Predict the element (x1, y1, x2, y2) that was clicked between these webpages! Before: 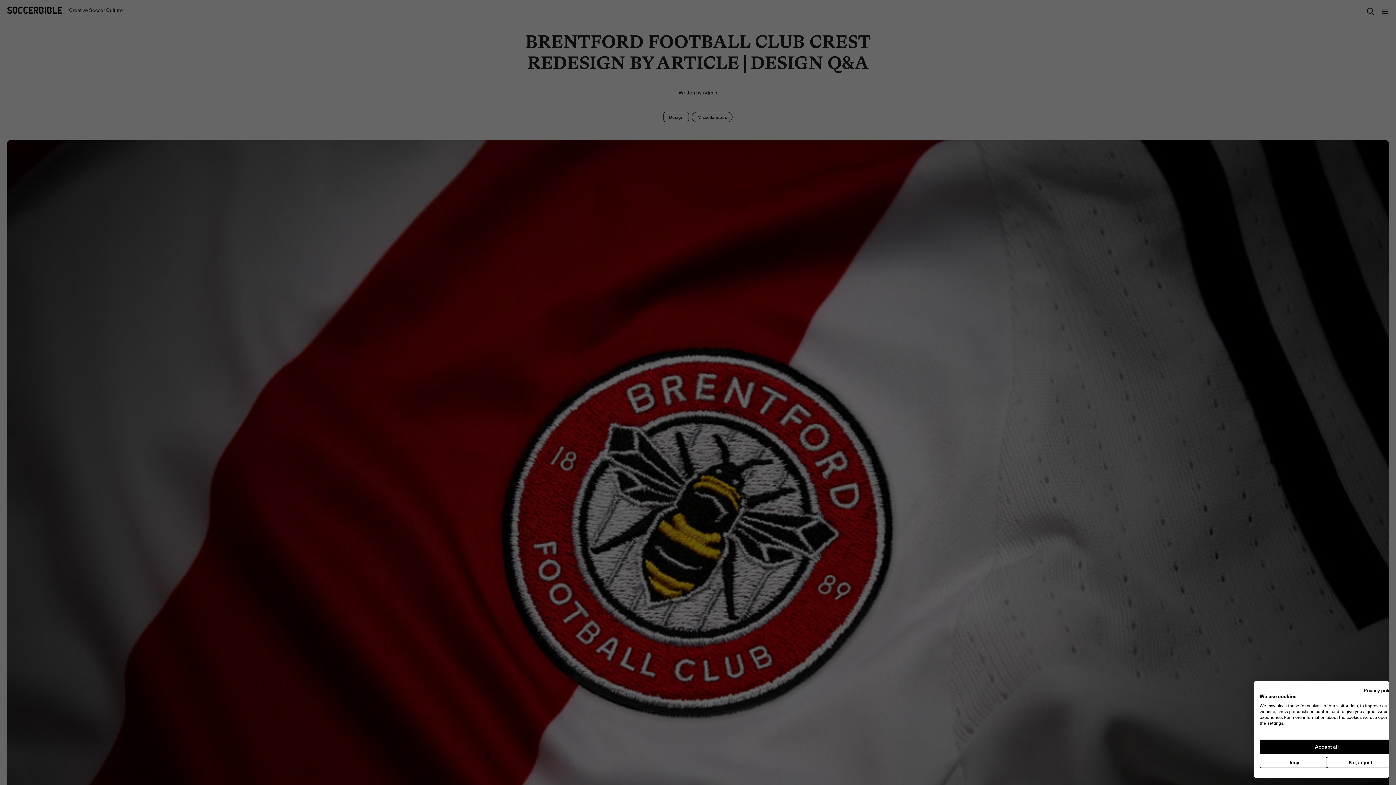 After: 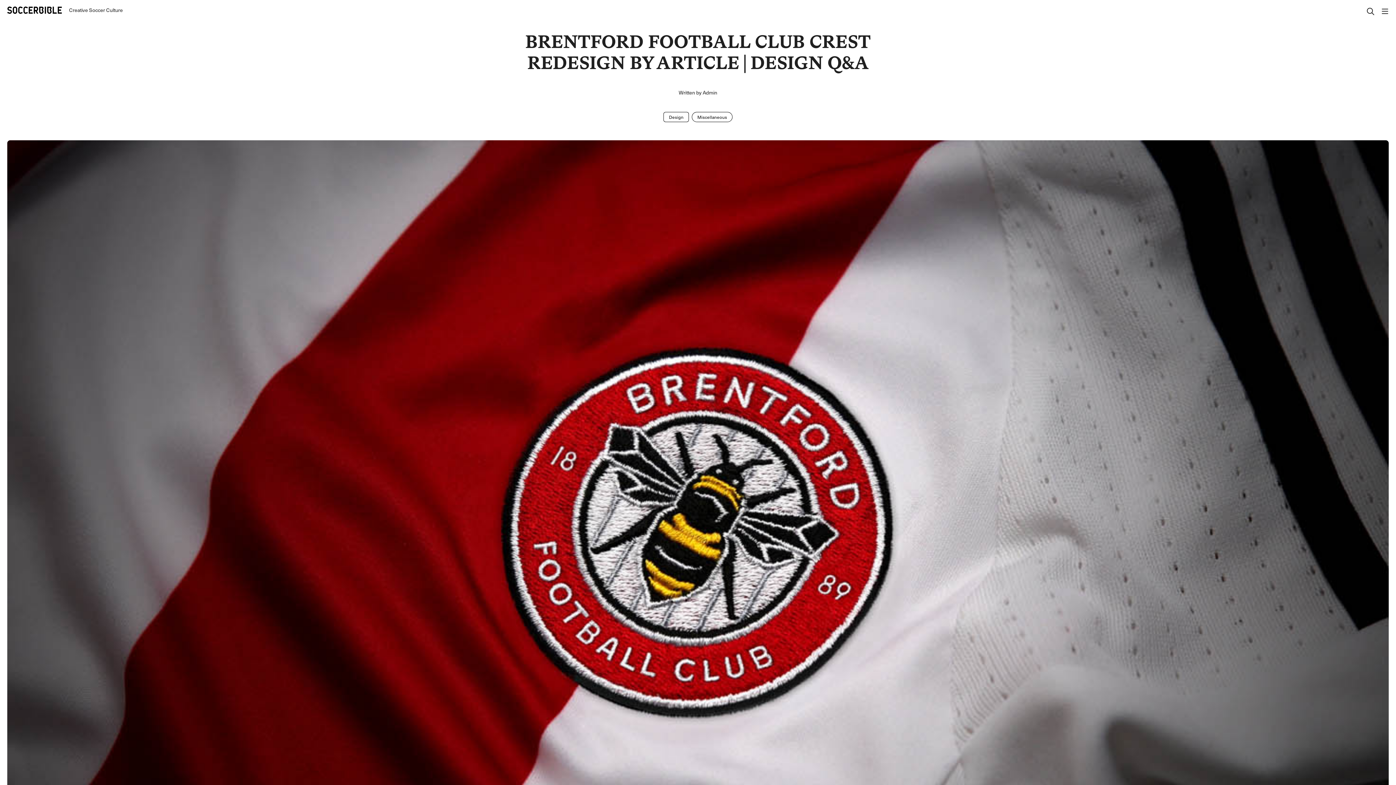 Action: bbox: (1260, 757, 1327, 768) label: Deny all cookies